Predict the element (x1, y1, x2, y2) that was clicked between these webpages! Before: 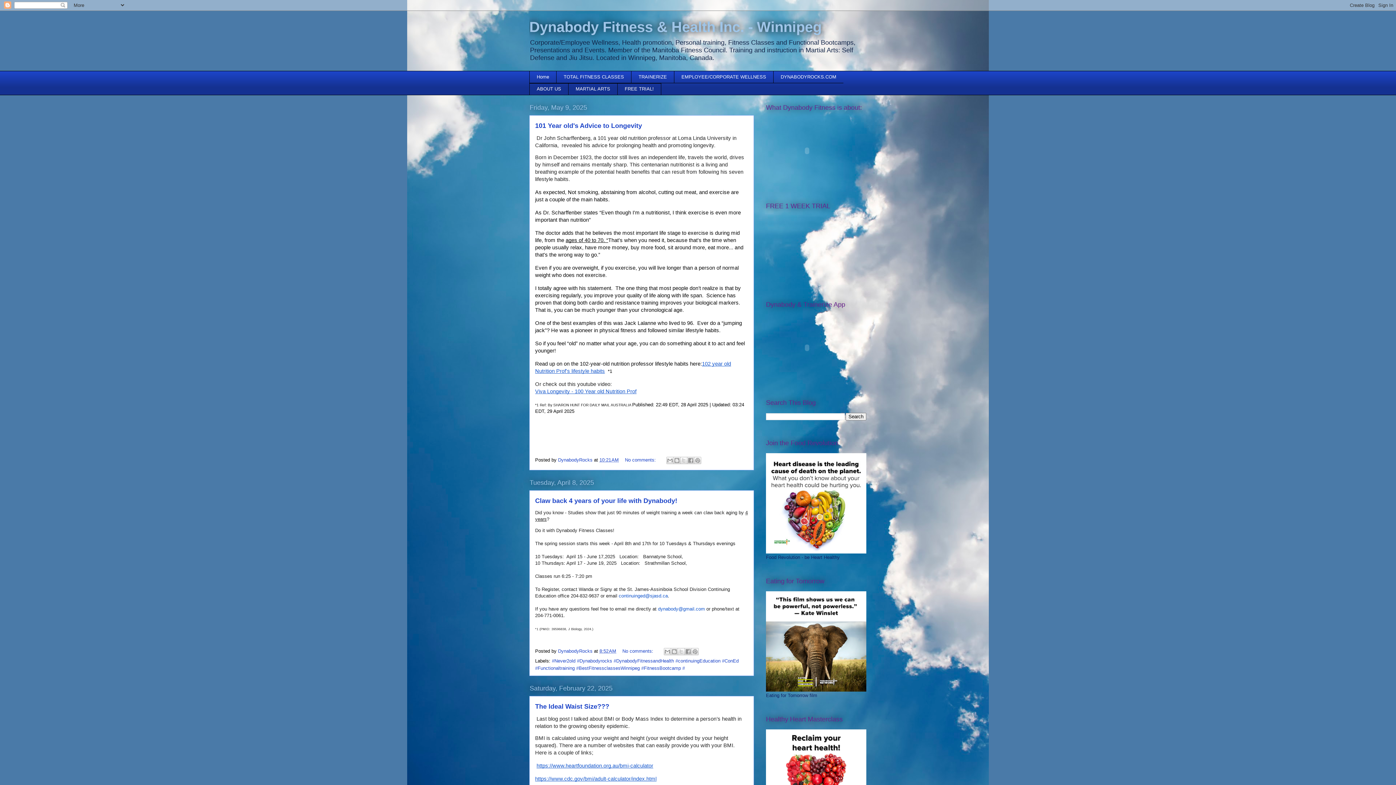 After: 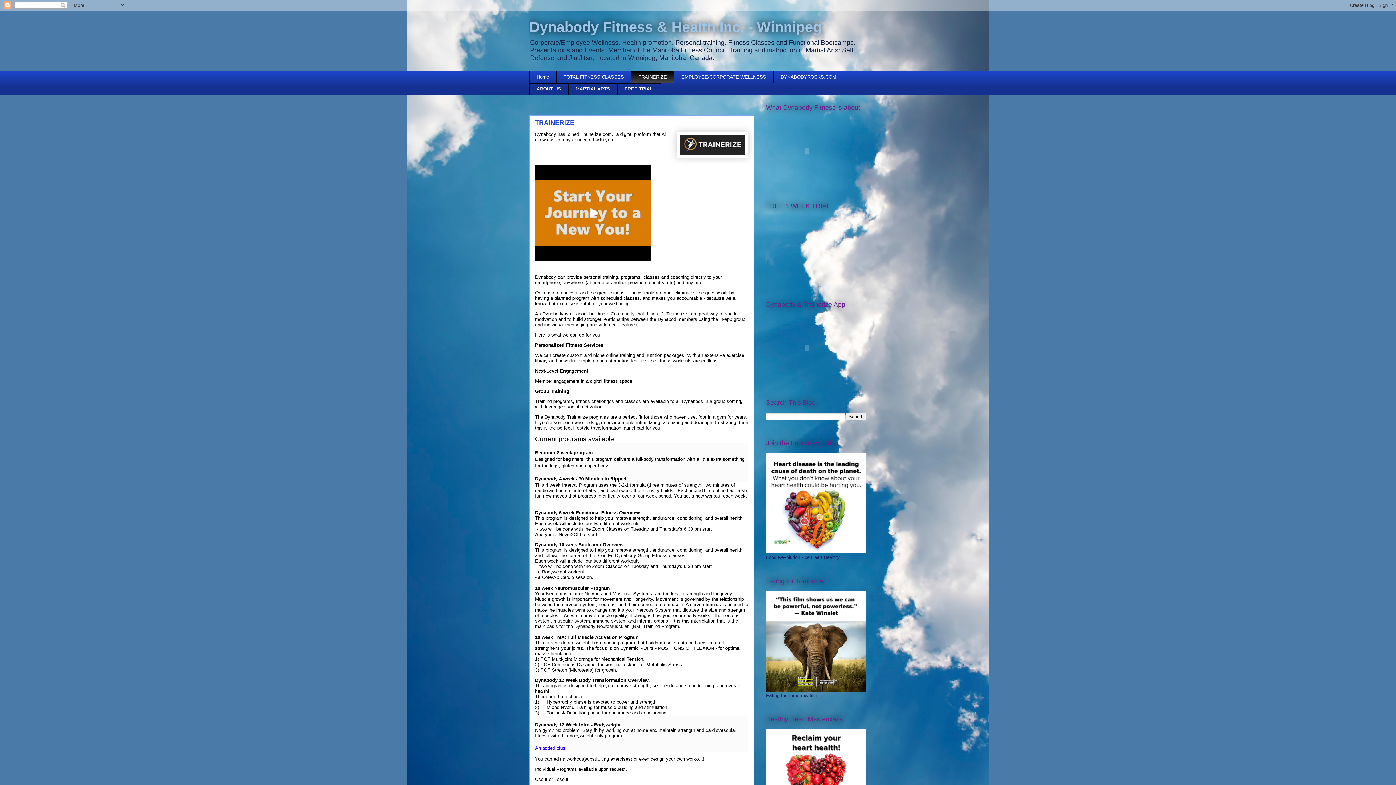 Action: bbox: (631, 70, 674, 83) label: TRAINERIZE